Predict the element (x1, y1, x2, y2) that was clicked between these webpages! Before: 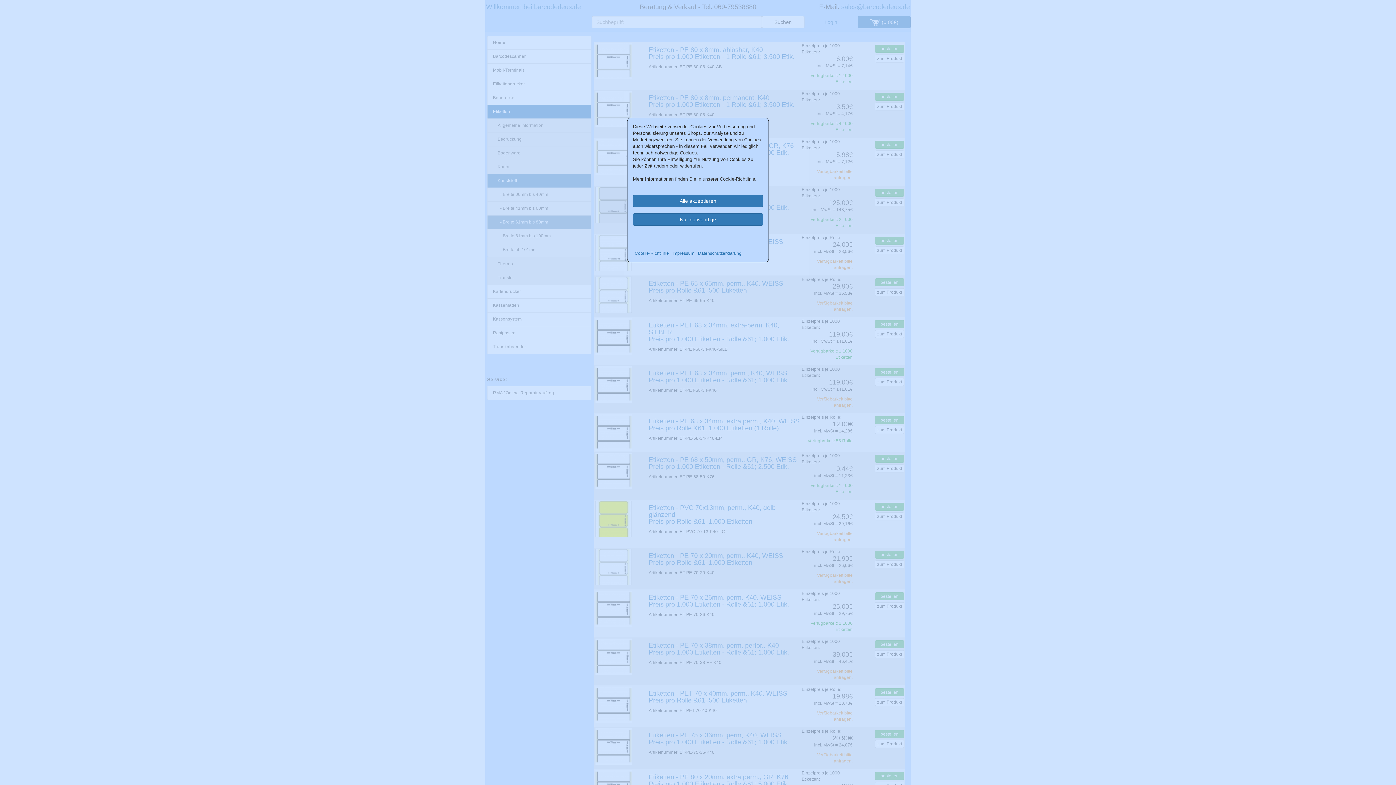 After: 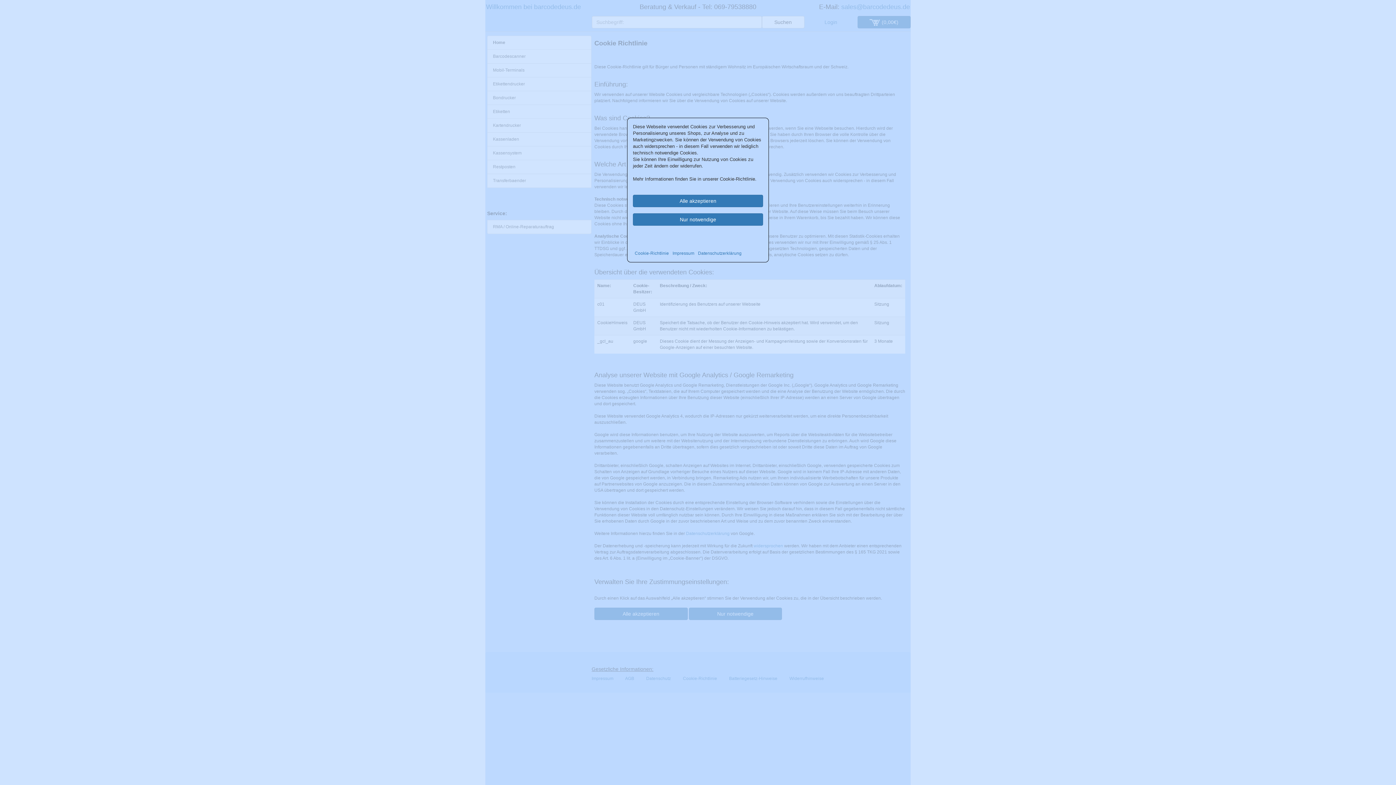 Action: label: Cookie-Richtlinie bbox: (634, 250, 669, 256)